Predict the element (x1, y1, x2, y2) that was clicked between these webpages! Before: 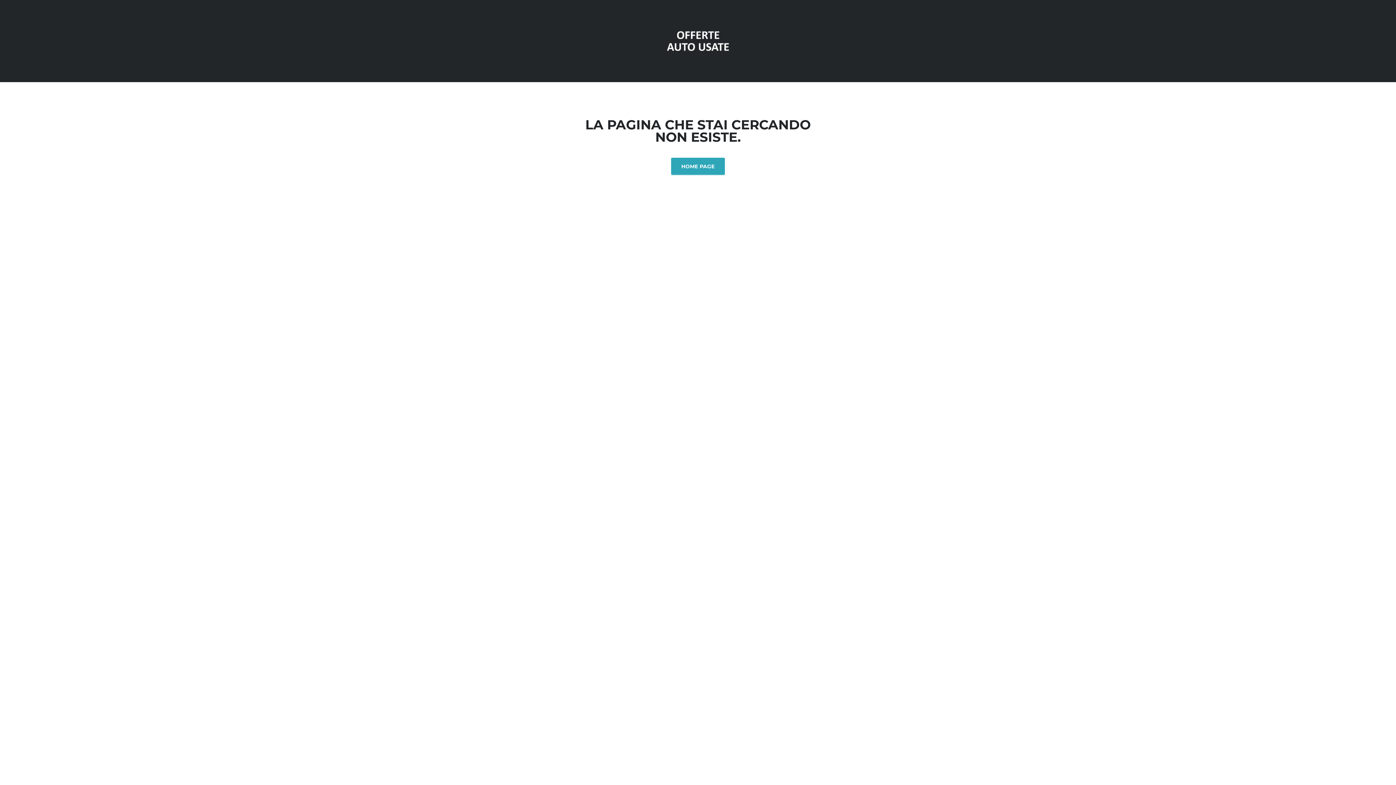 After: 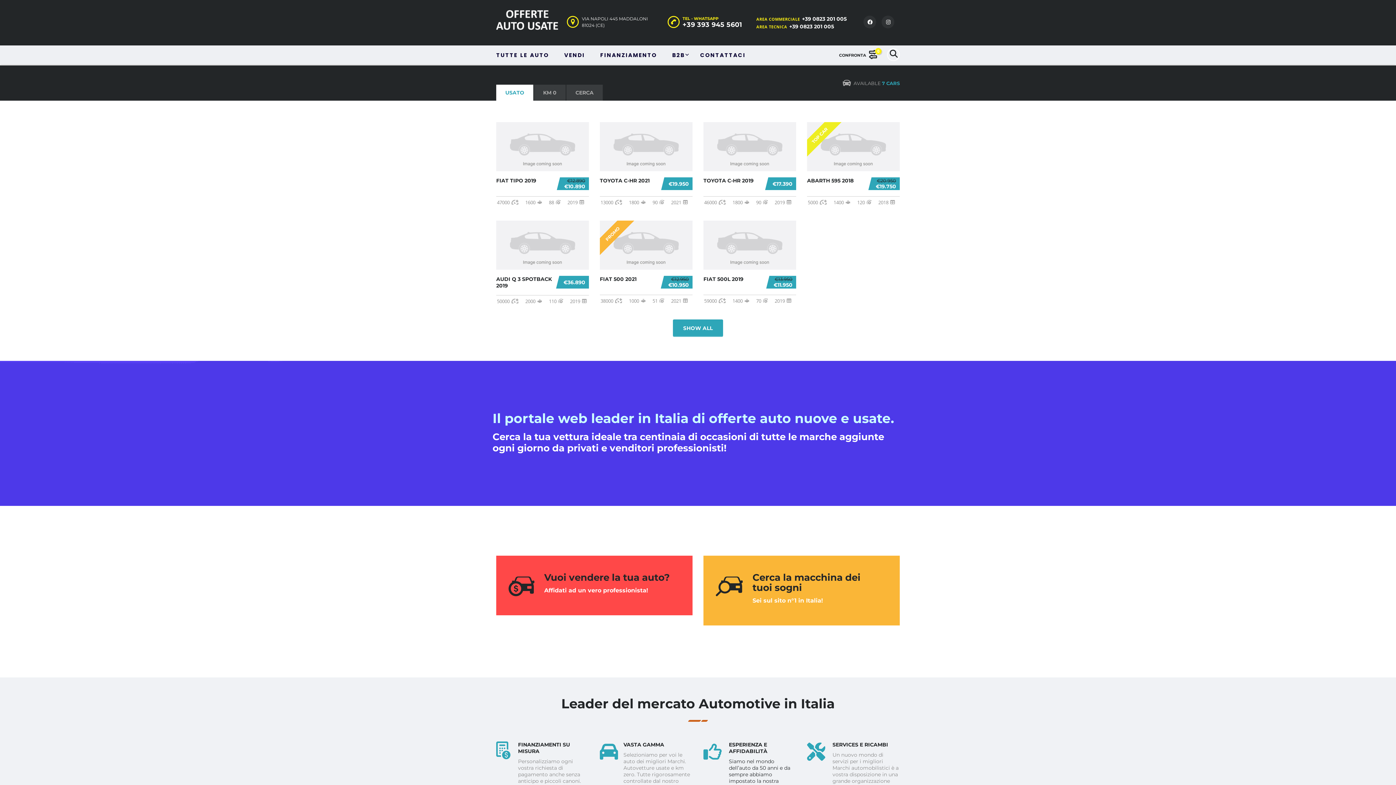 Action: bbox: (667, 37, 729, 43)